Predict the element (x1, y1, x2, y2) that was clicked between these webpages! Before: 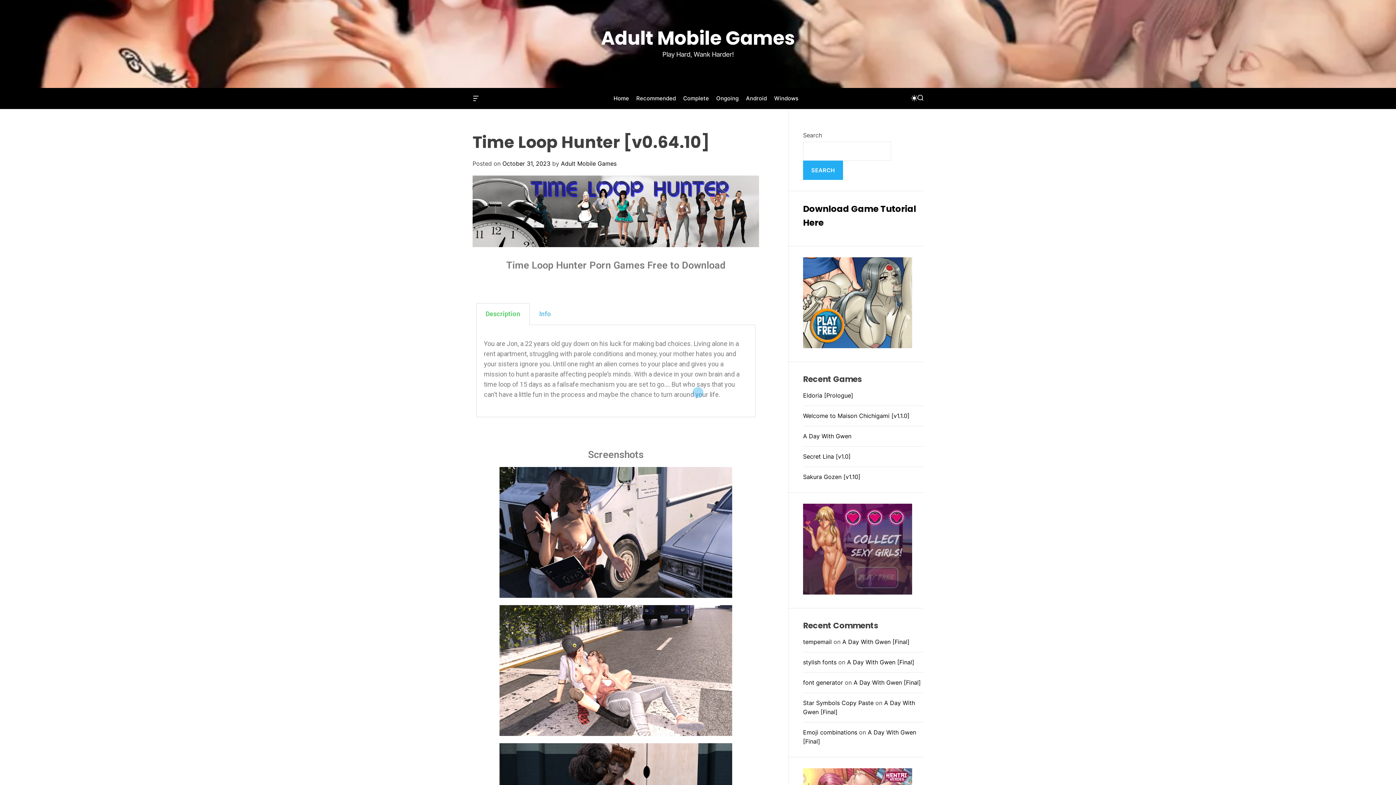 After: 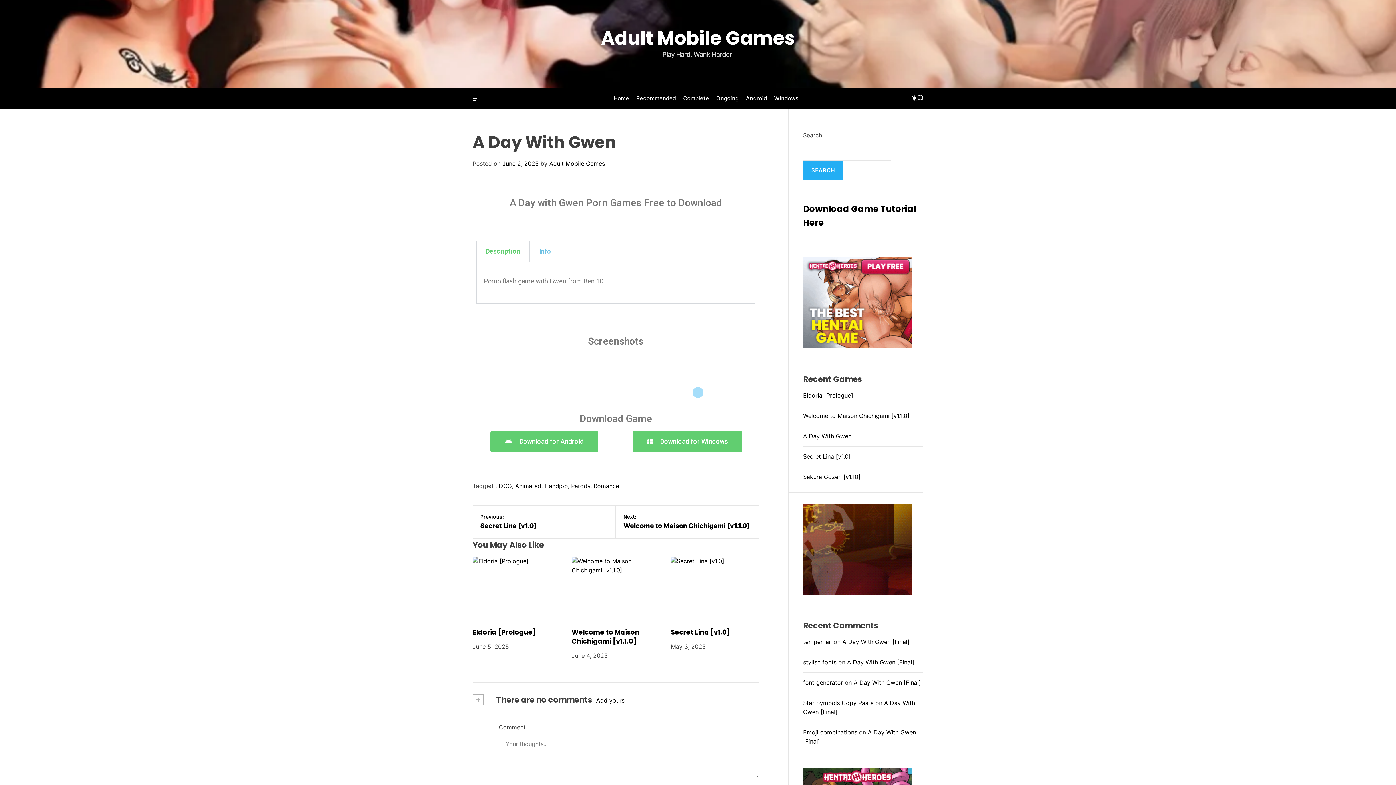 Action: bbox: (803, 432, 851, 440) label: A Day With Gwen